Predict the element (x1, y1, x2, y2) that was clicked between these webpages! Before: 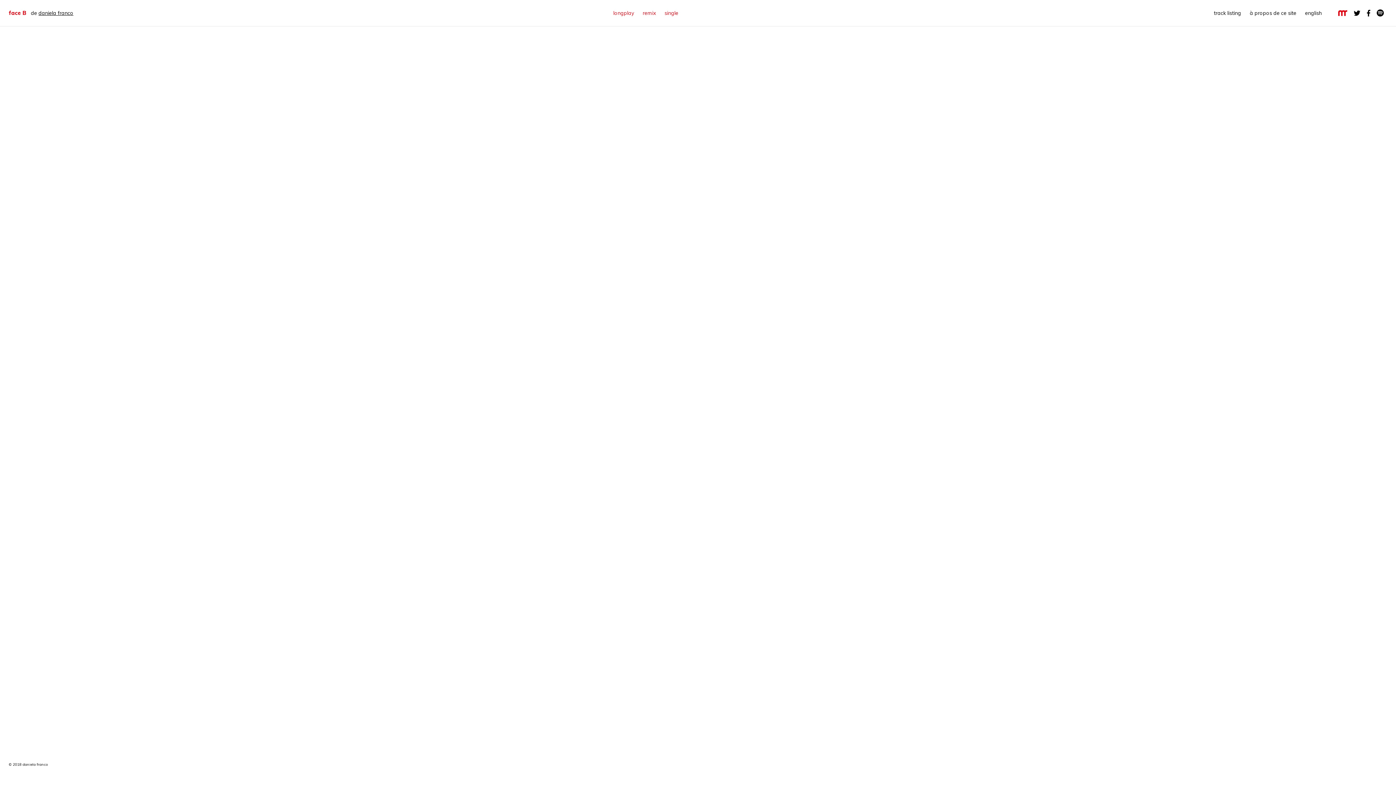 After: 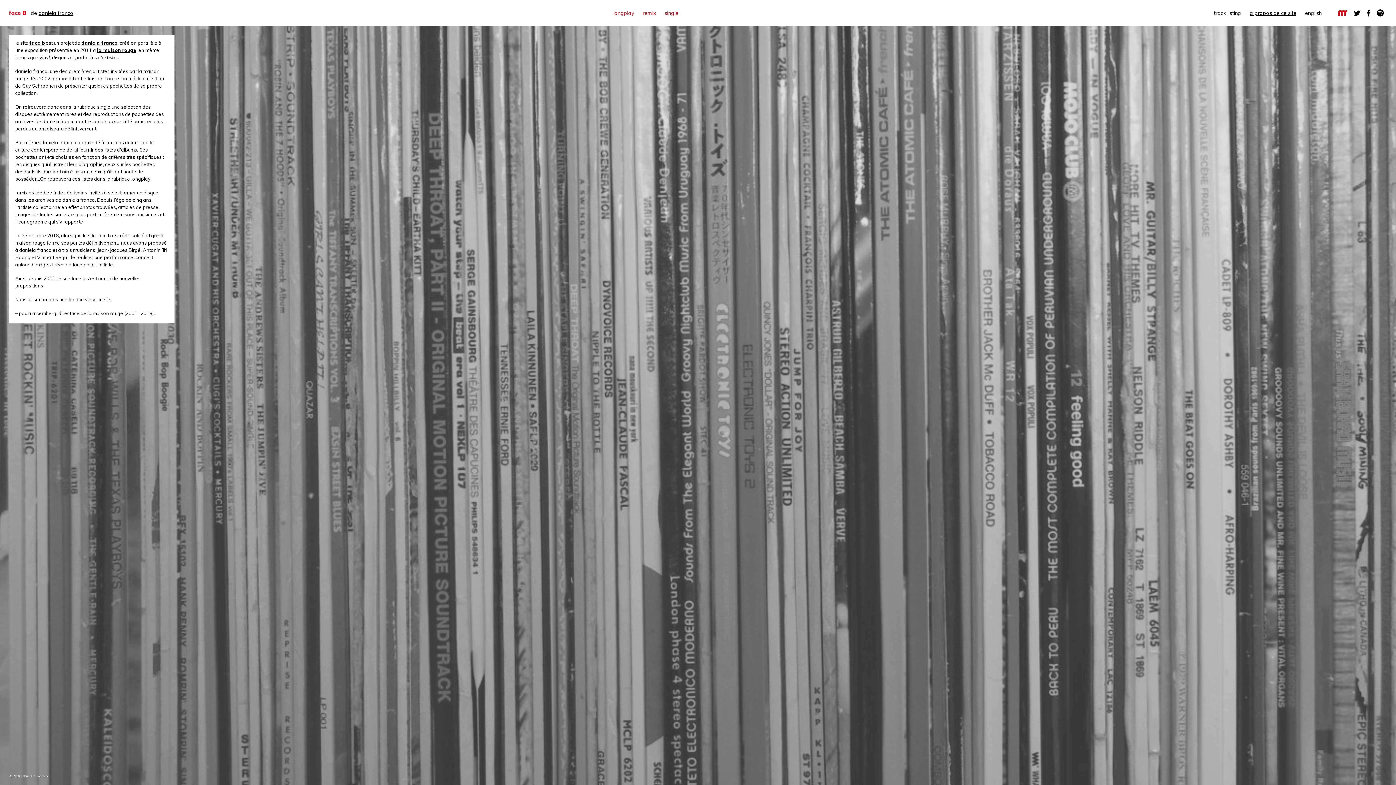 Action: bbox: (1250, 9, 1296, 16) label: à propos de ce site